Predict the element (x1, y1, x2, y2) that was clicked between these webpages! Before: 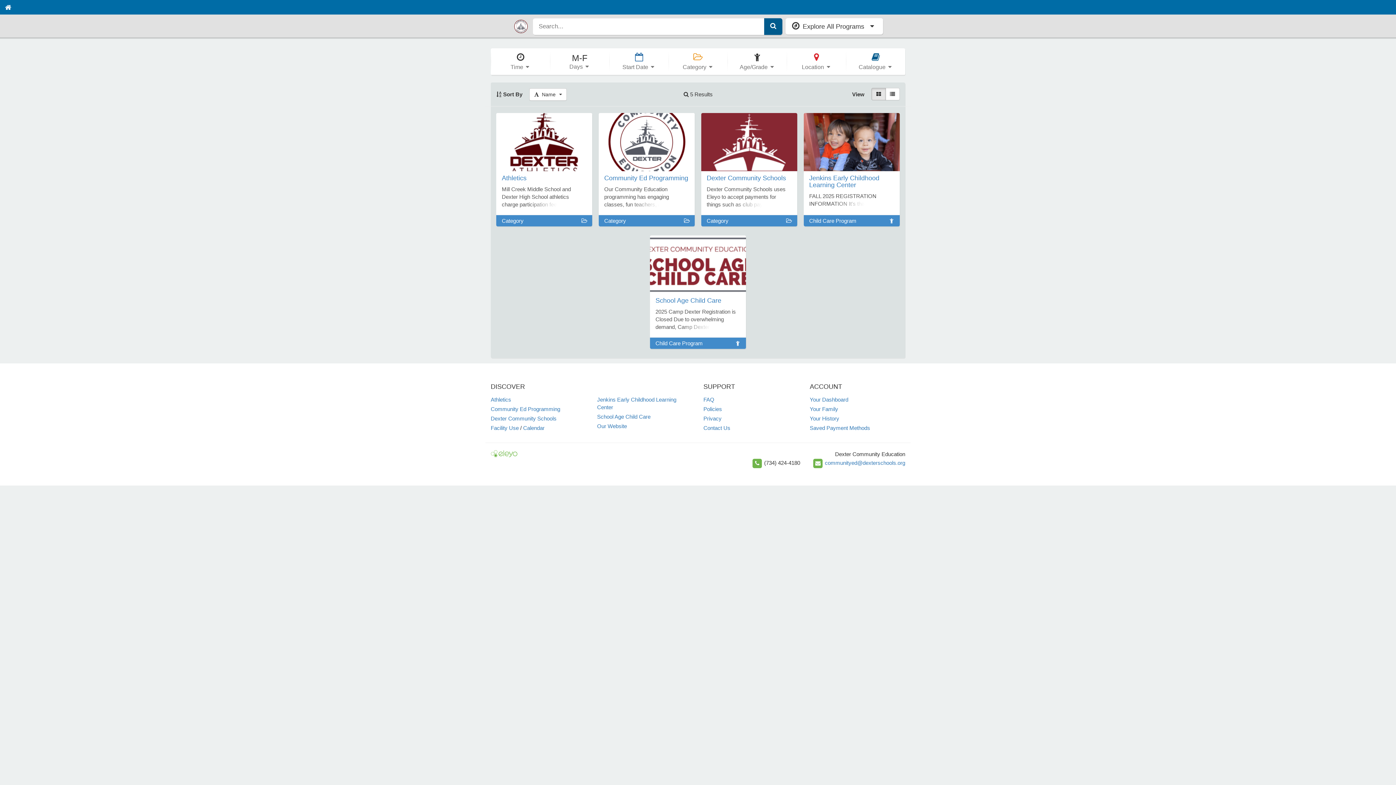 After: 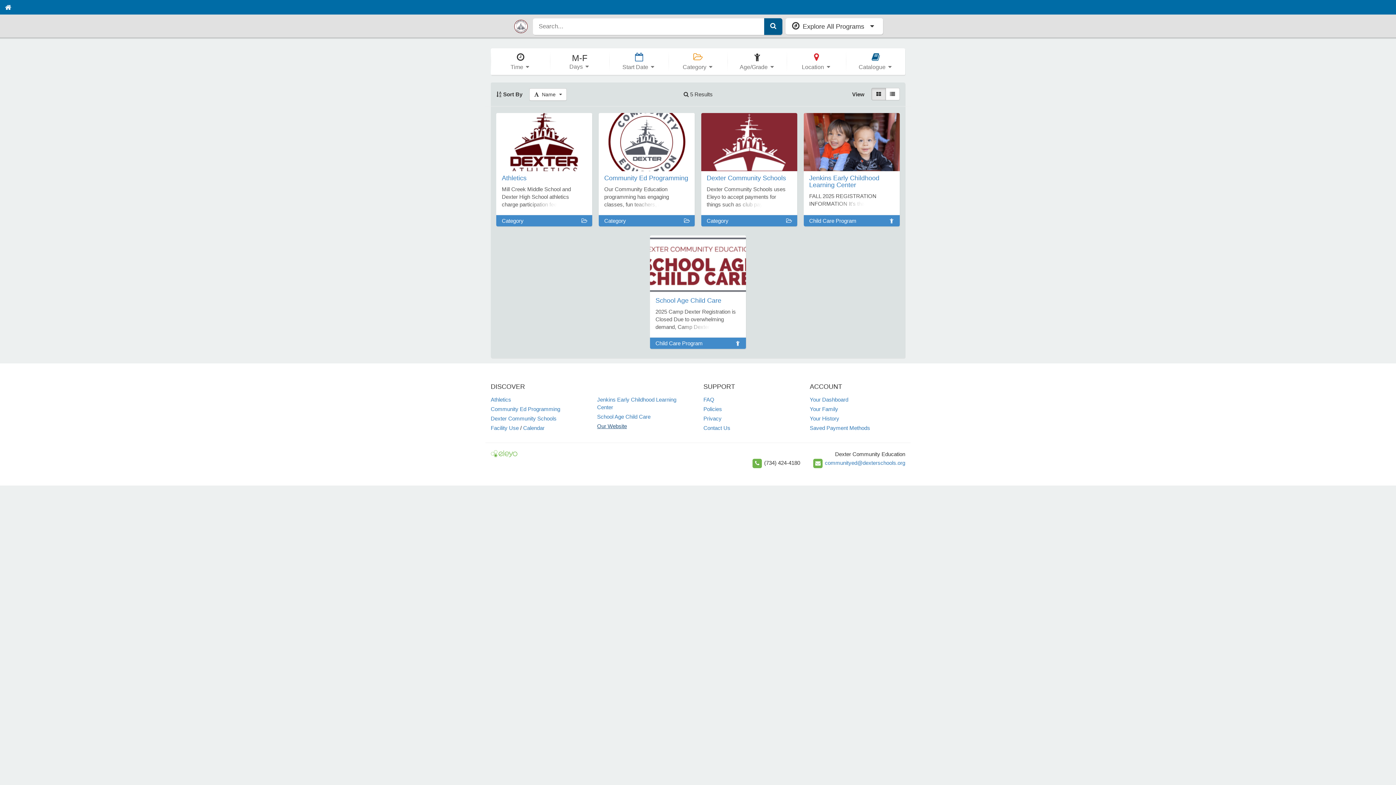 Action: label: Our Website bbox: (597, 423, 627, 429)